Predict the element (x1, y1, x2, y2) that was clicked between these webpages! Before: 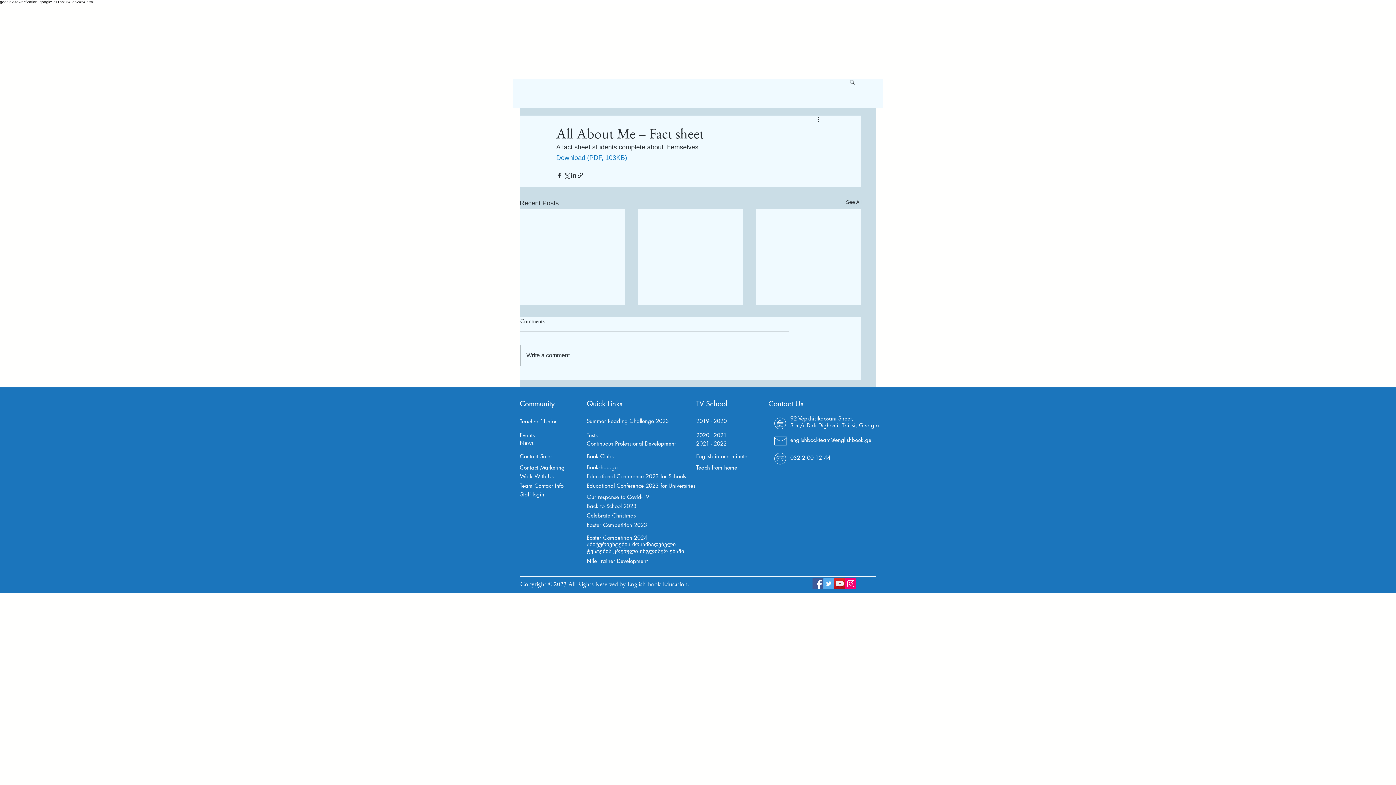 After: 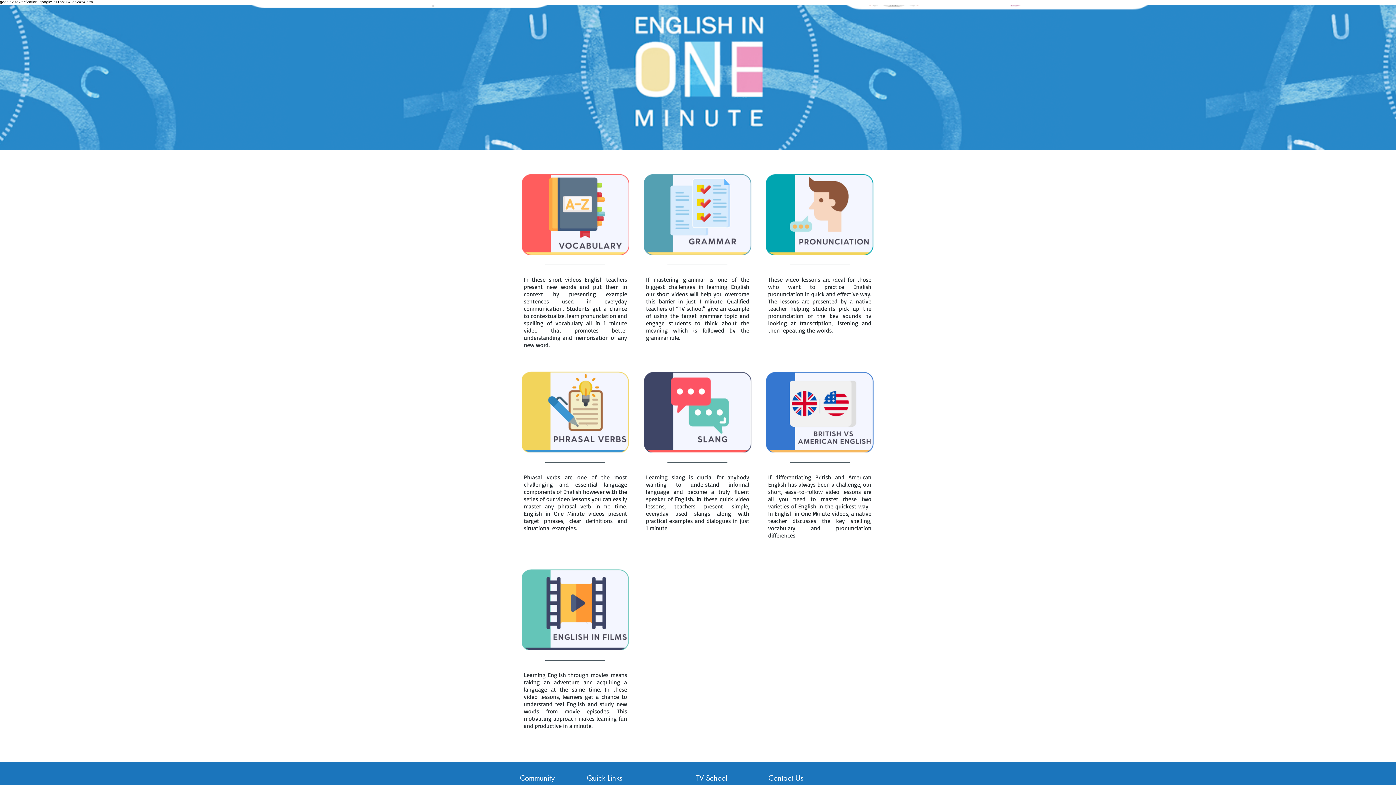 Action: label: English in one minute bbox: (696, 453, 747, 459)